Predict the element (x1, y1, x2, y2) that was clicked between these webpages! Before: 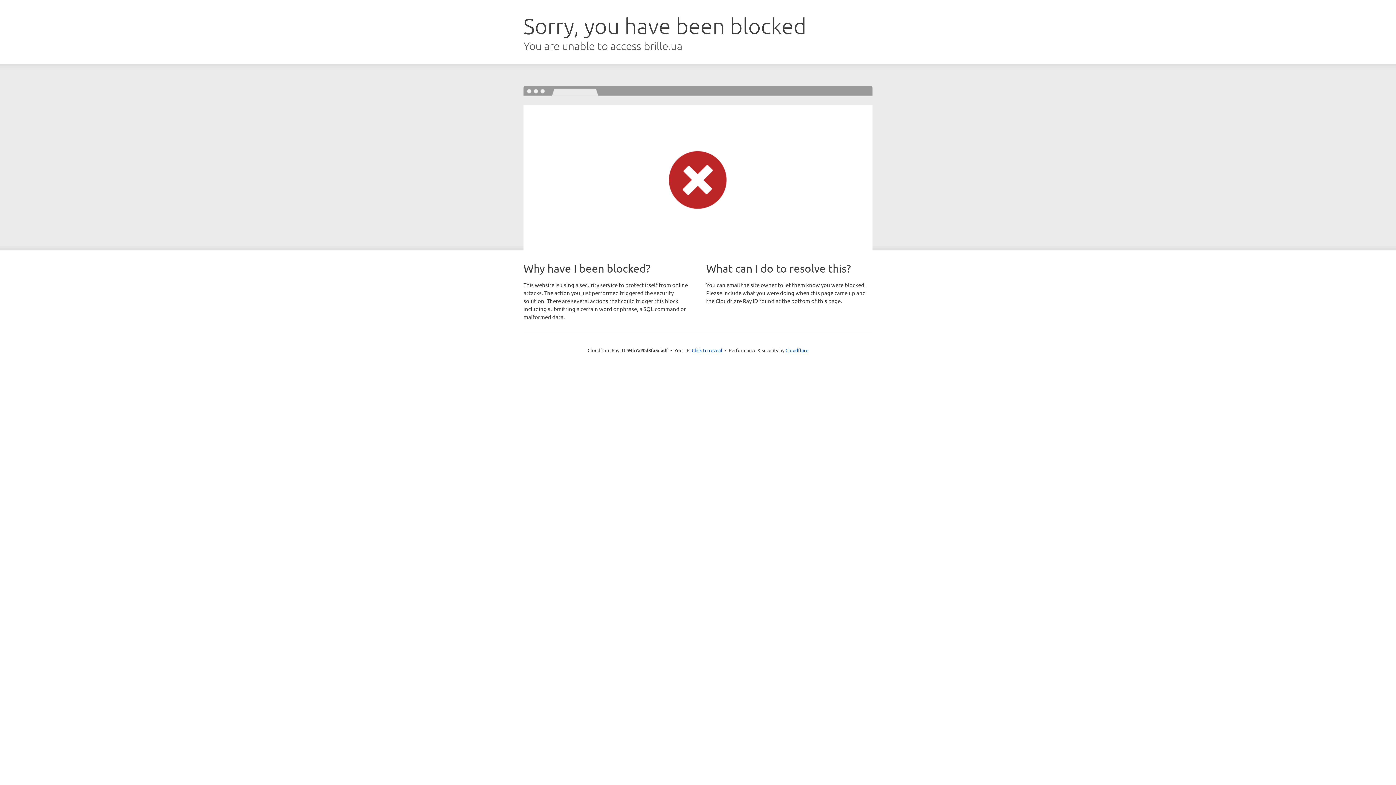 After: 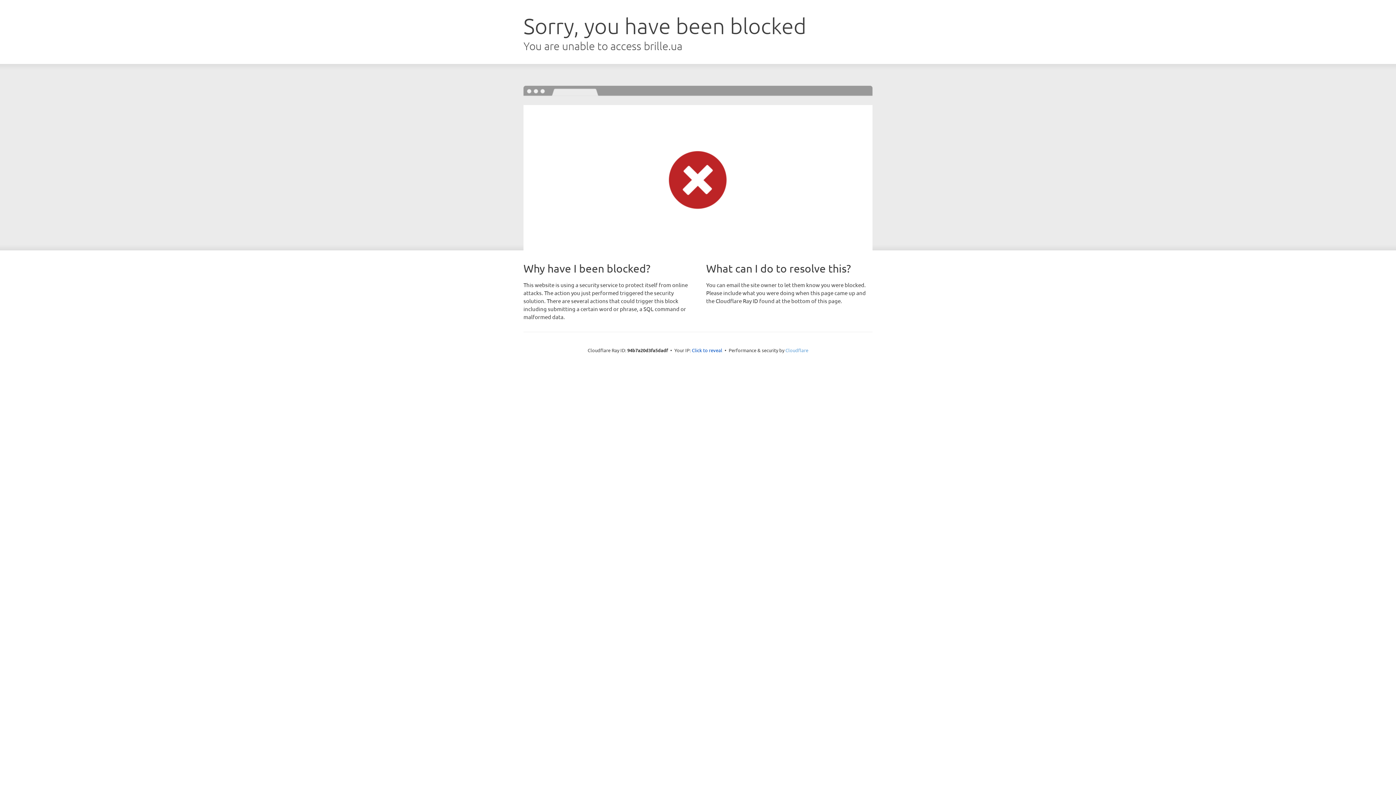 Action: label: Cloudflare bbox: (785, 347, 808, 353)